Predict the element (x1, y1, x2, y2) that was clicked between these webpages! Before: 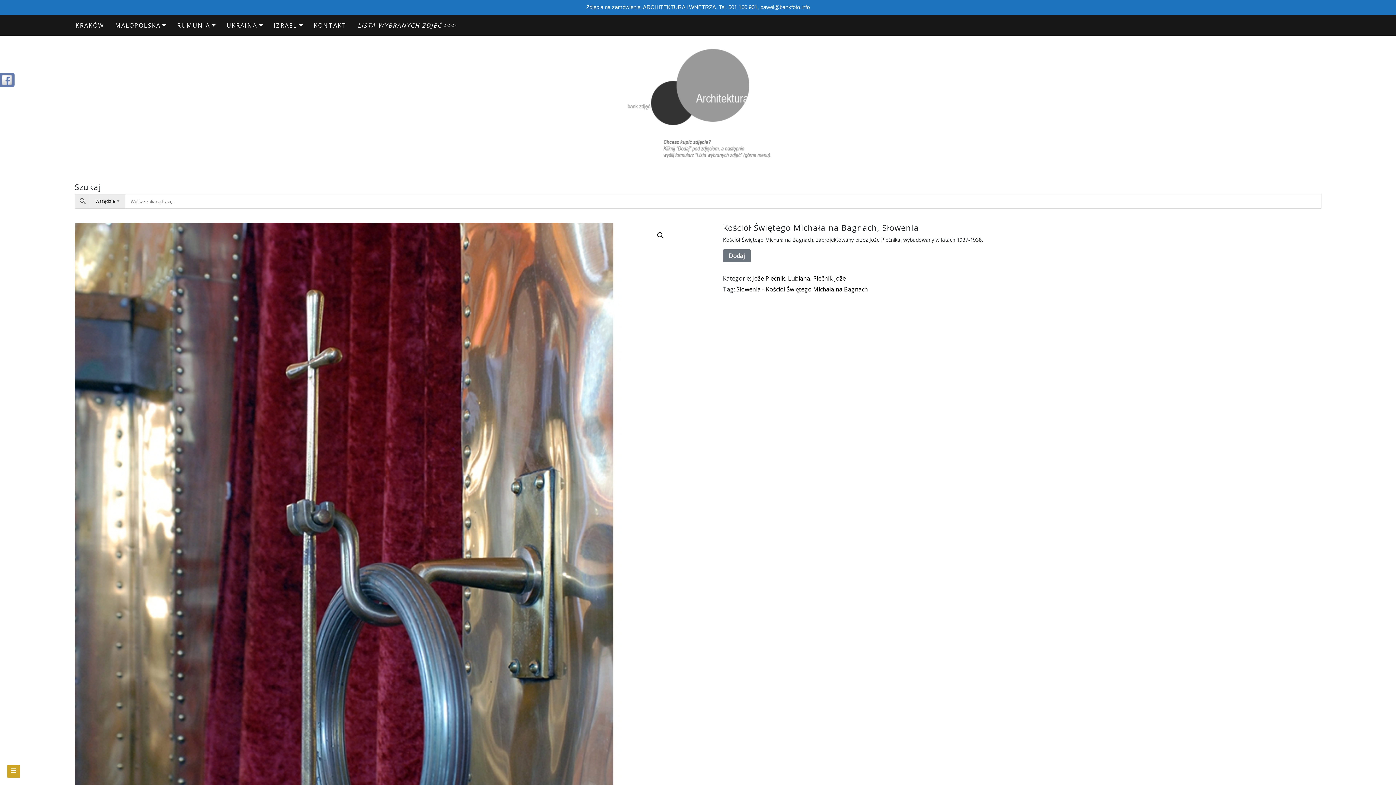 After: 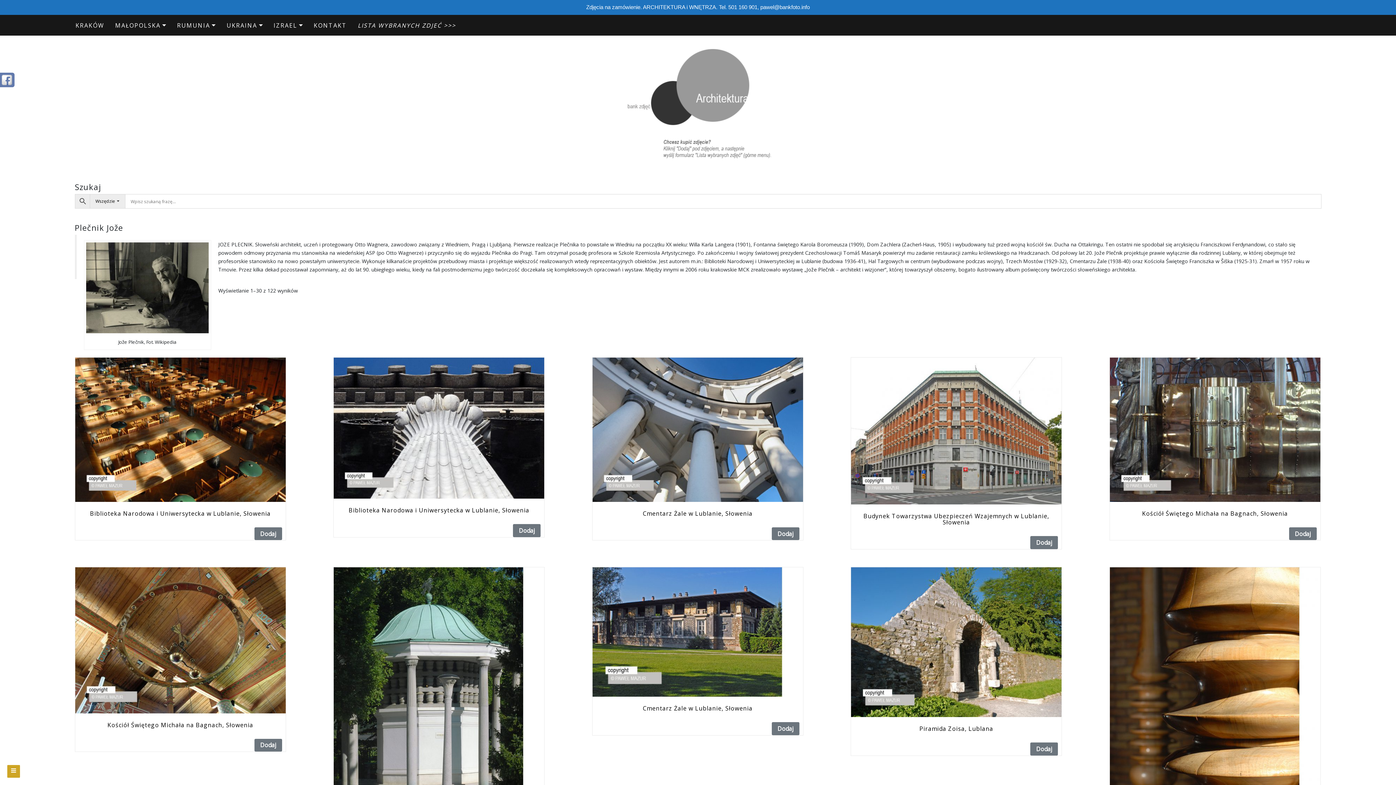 Action: label: Plečnik Jože bbox: (813, 274, 846, 282)